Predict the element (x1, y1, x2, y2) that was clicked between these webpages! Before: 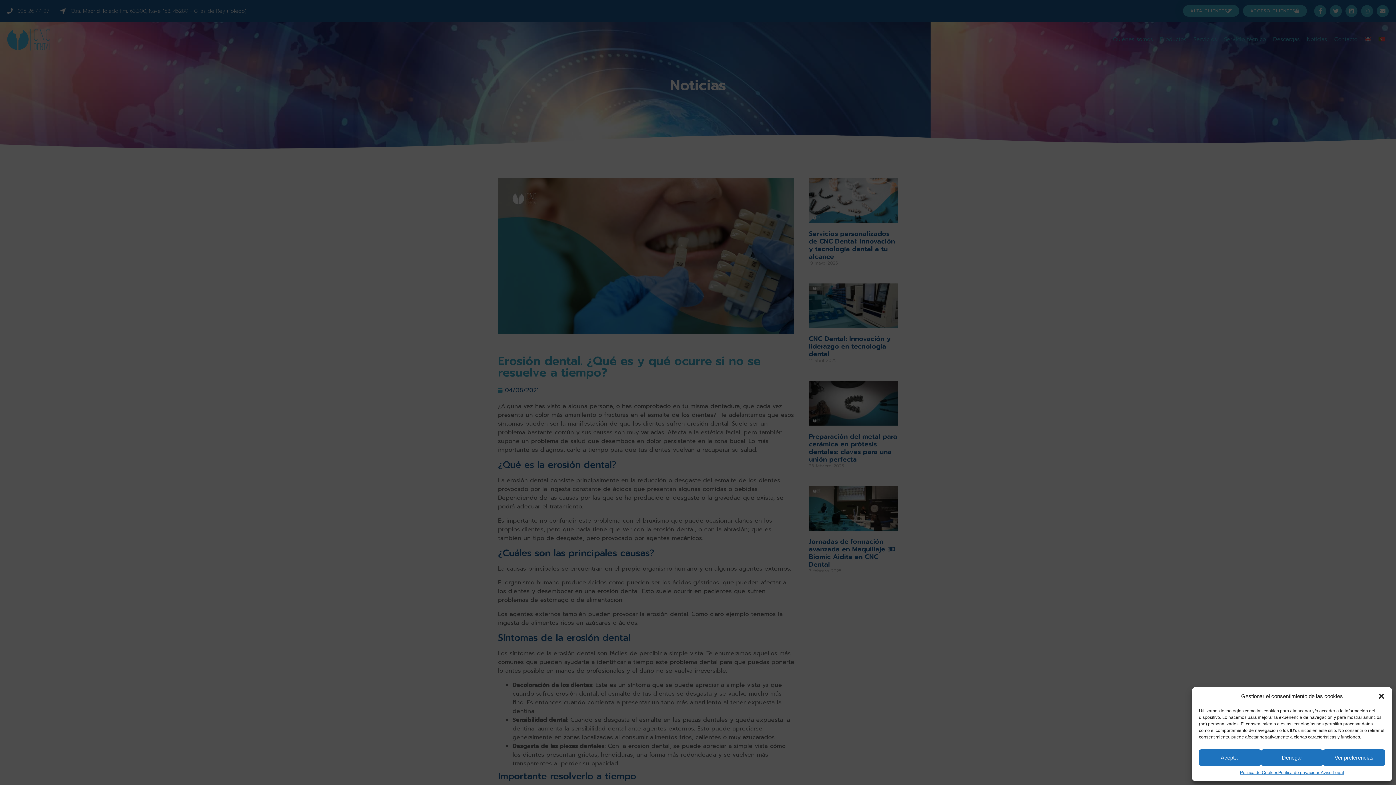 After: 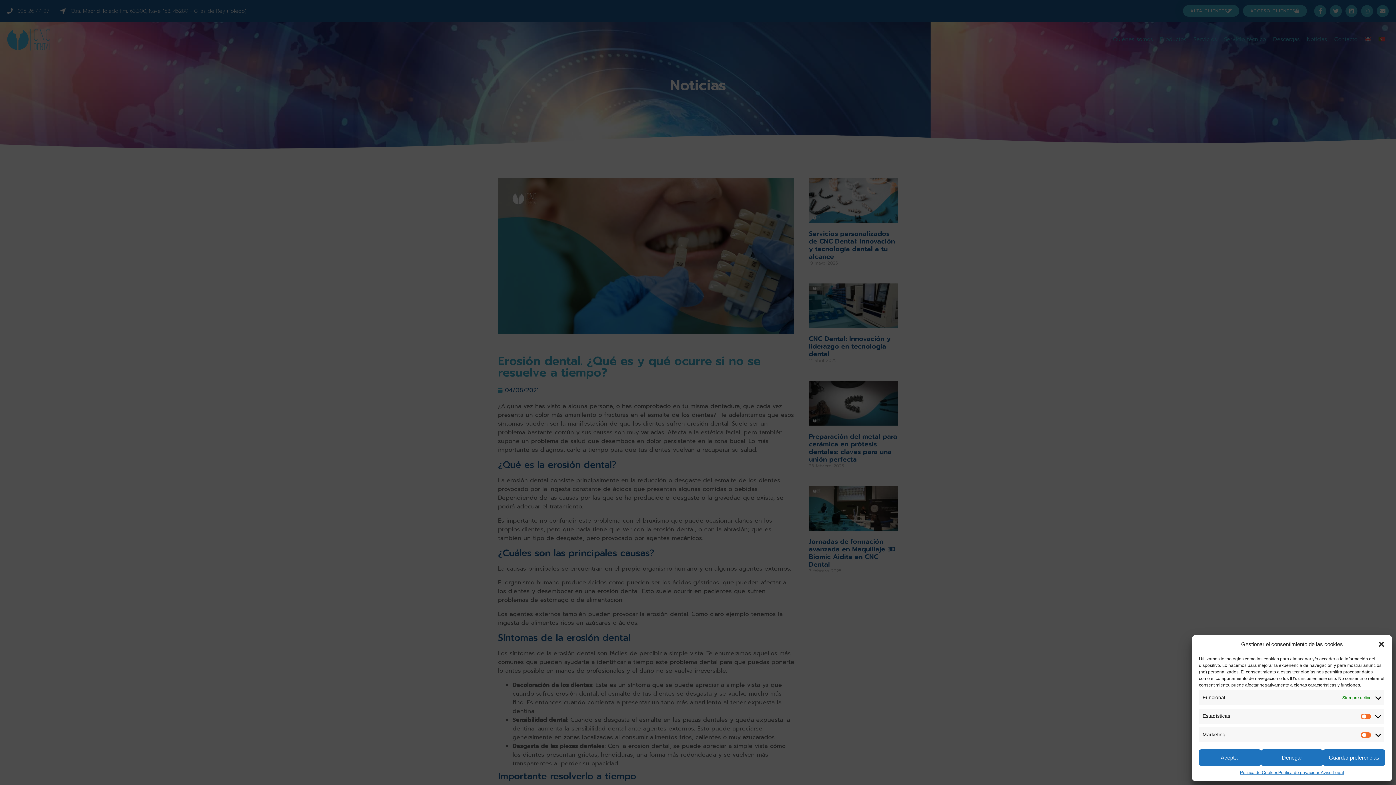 Action: bbox: (1323, 749, 1385, 766) label: Ver preferencias